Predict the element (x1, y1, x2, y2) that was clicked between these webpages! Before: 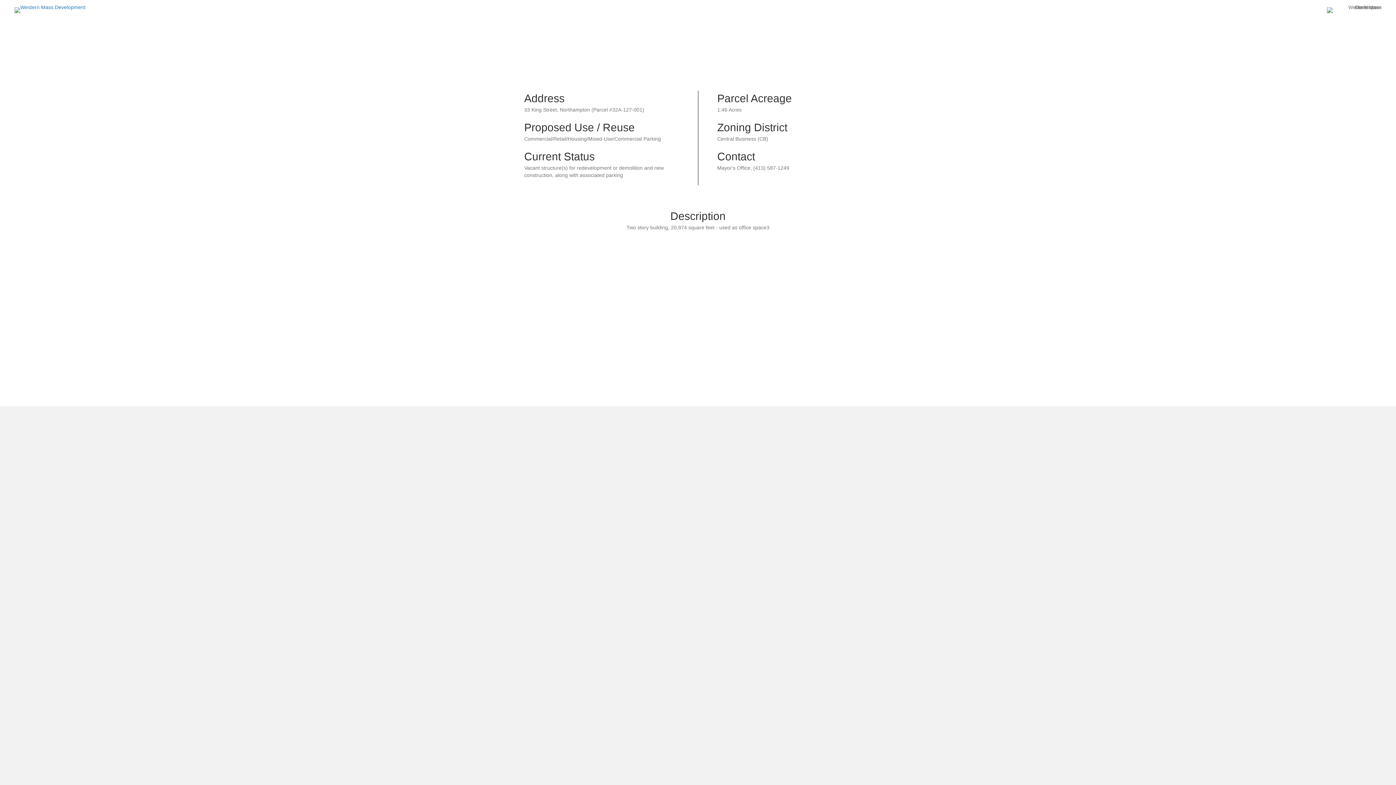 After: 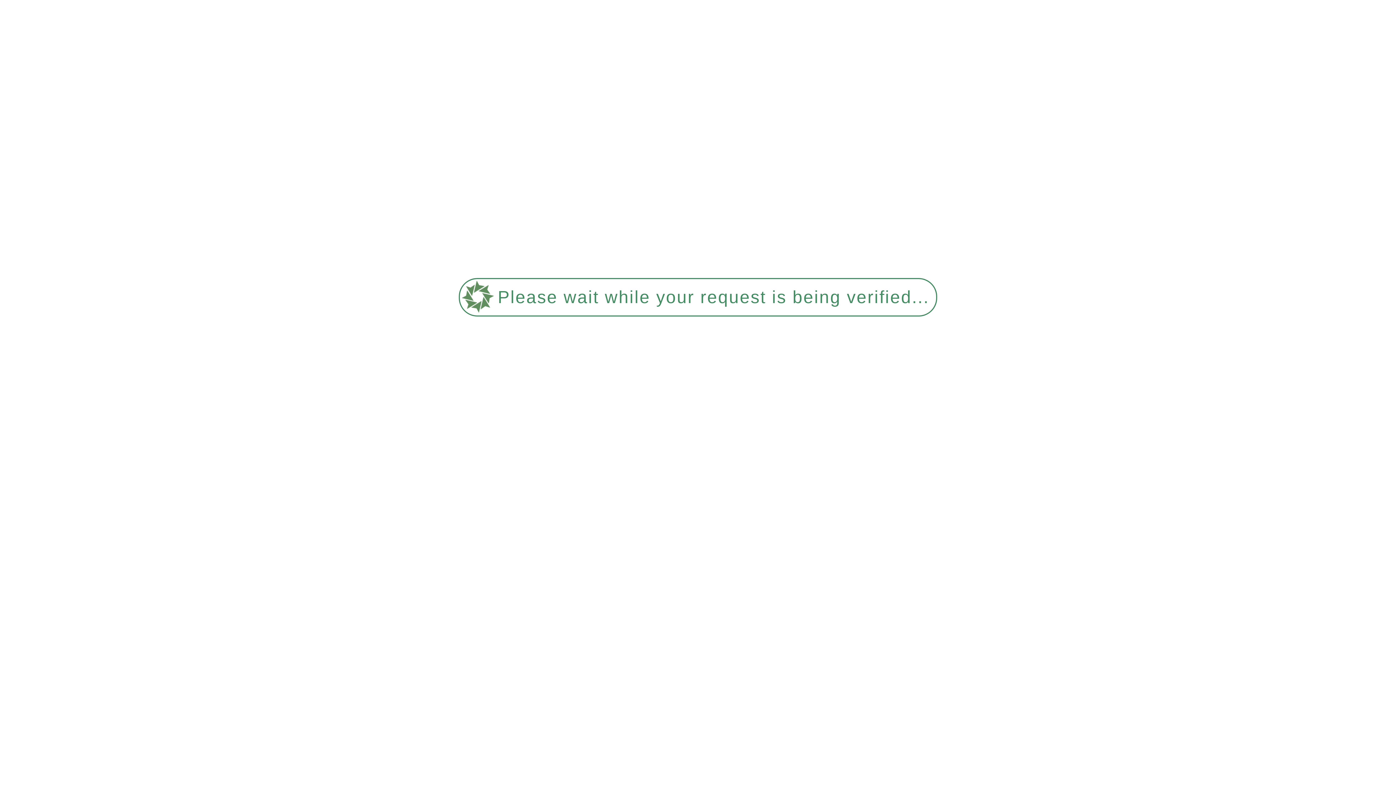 Action: bbox: (14, 6, 85, 12)